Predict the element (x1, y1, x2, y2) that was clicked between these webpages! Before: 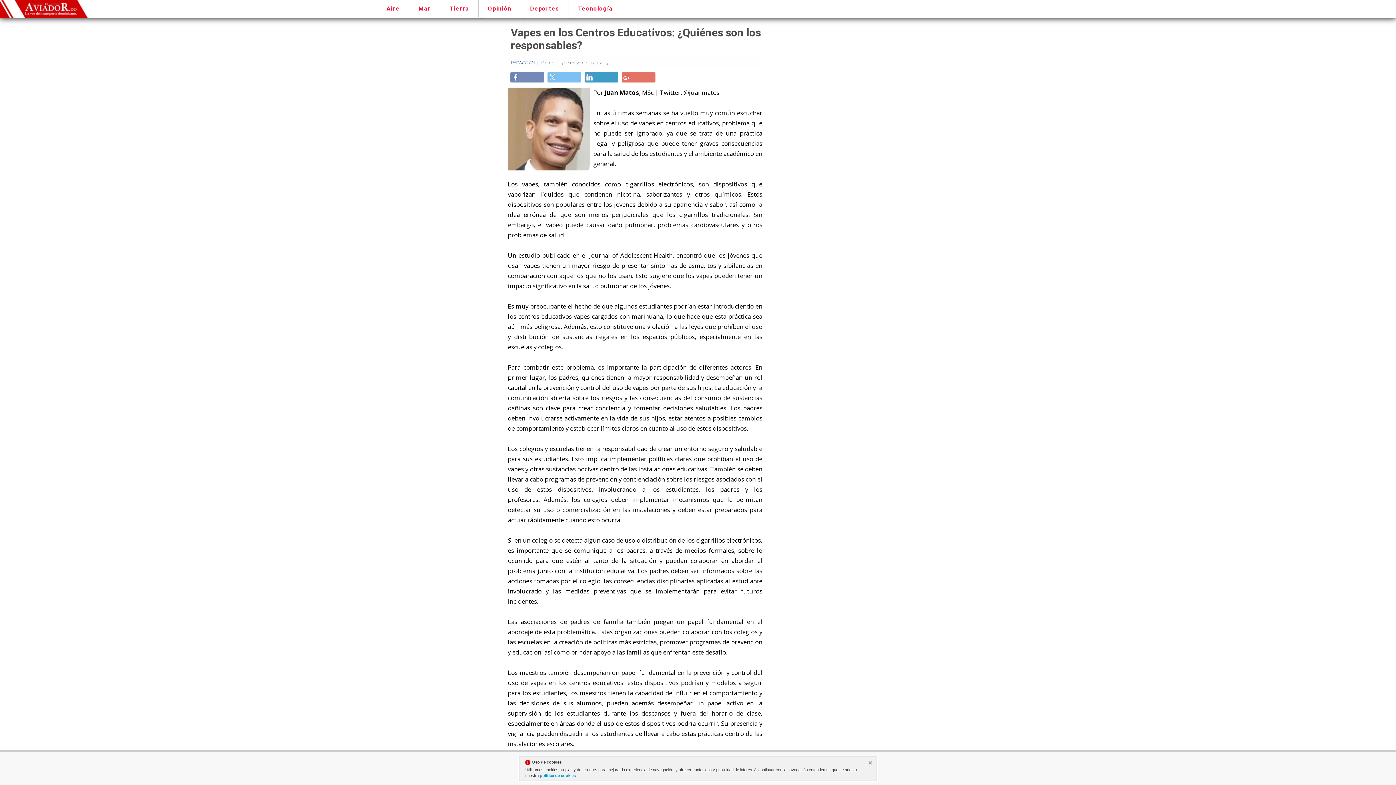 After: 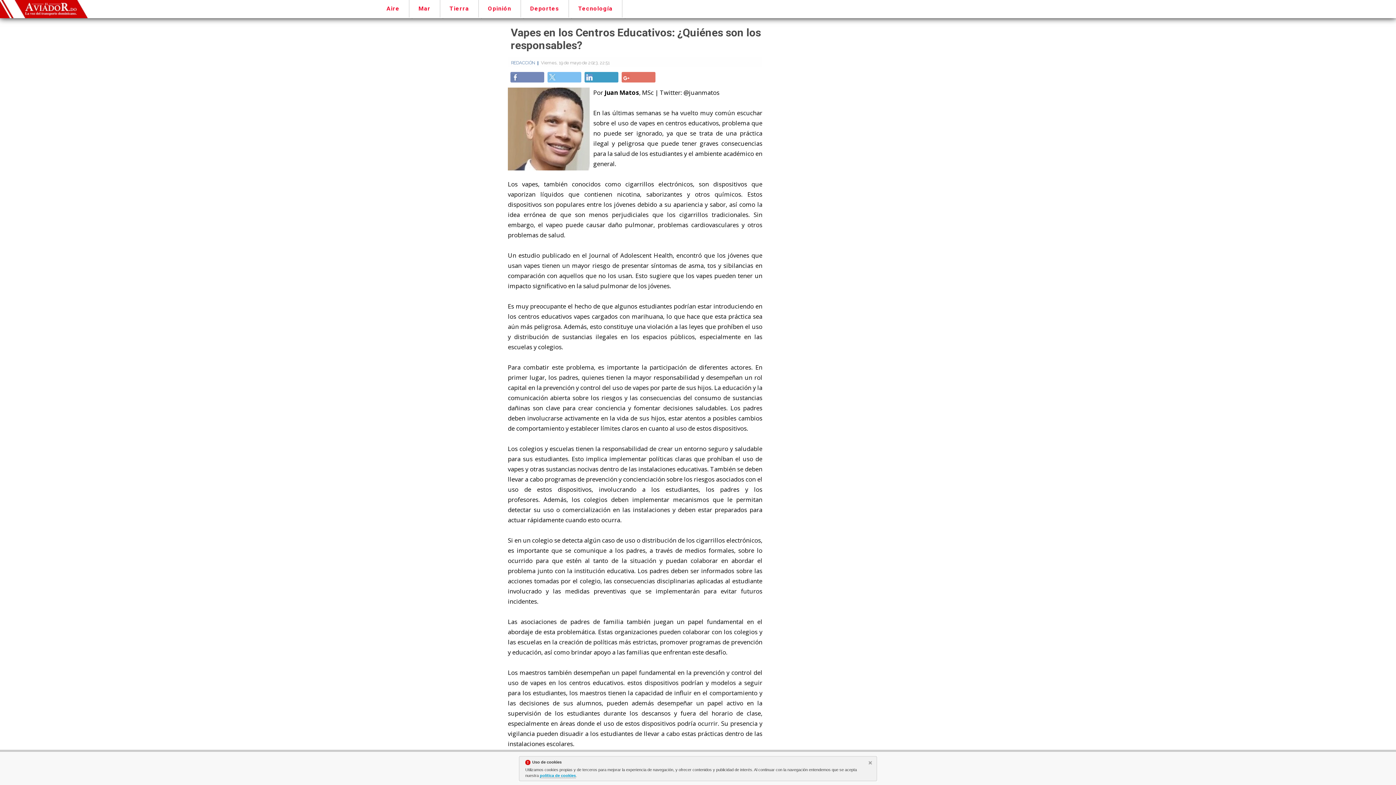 Action: bbox: (540, 773, 576, 778) label: política de cookies